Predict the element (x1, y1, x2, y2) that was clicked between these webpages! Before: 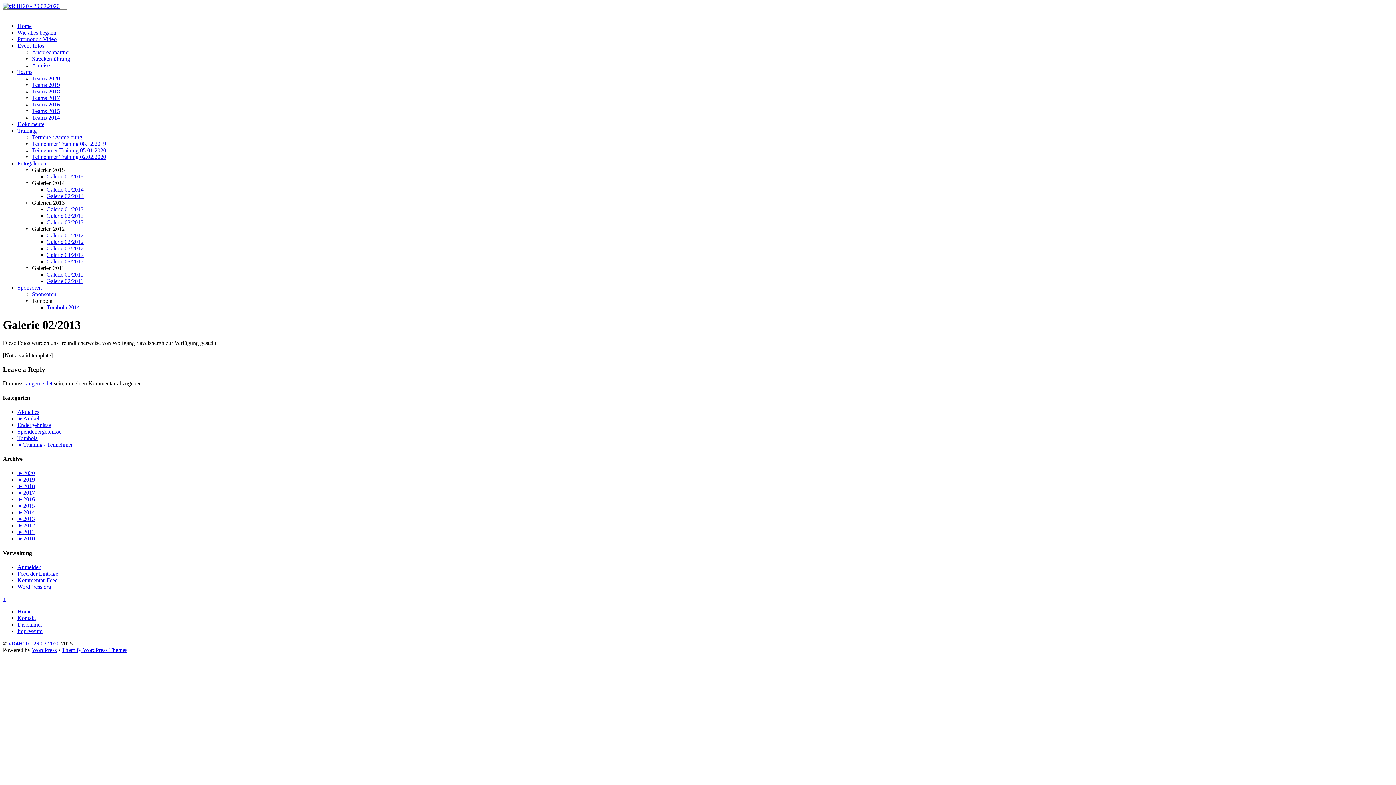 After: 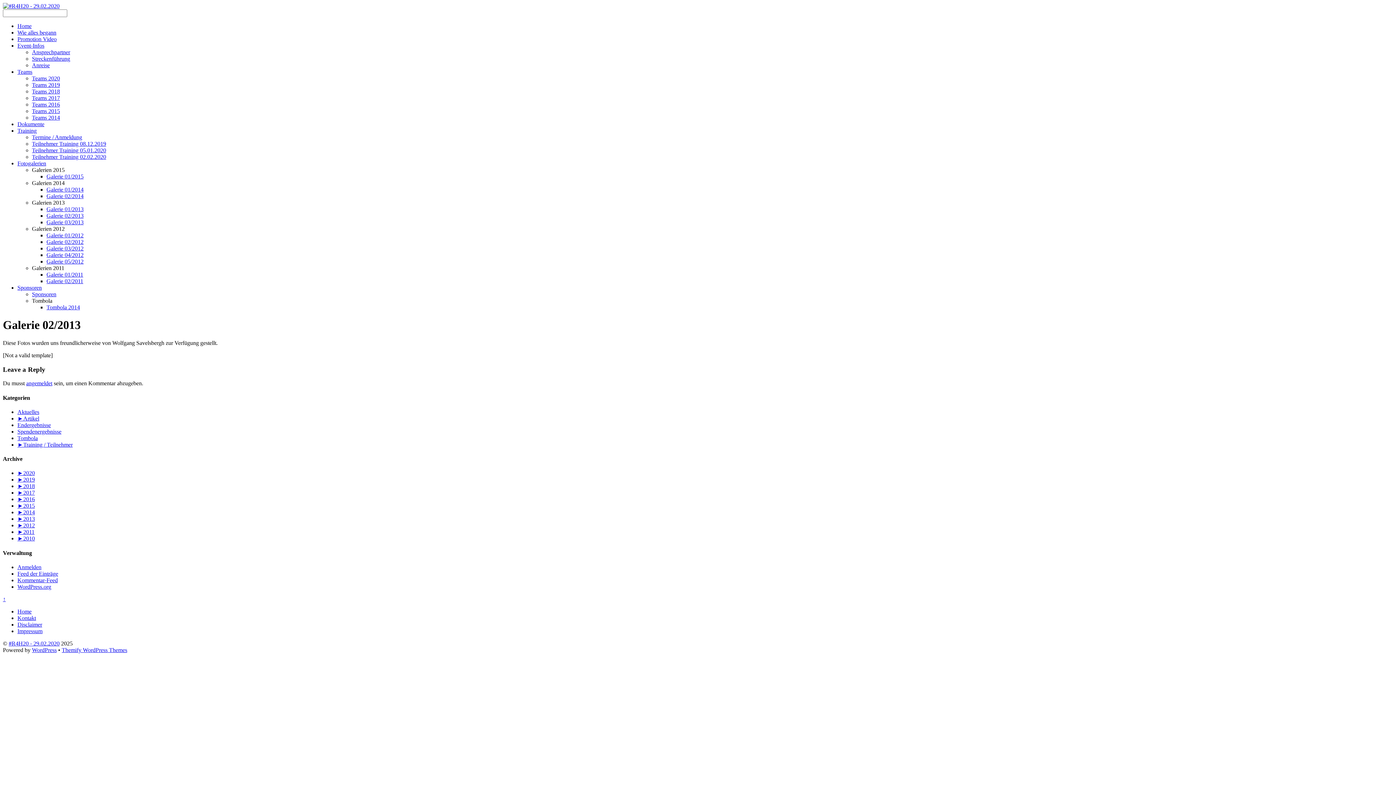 Action: label: Galerien 2013 bbox: (32, 199, 64, 205)